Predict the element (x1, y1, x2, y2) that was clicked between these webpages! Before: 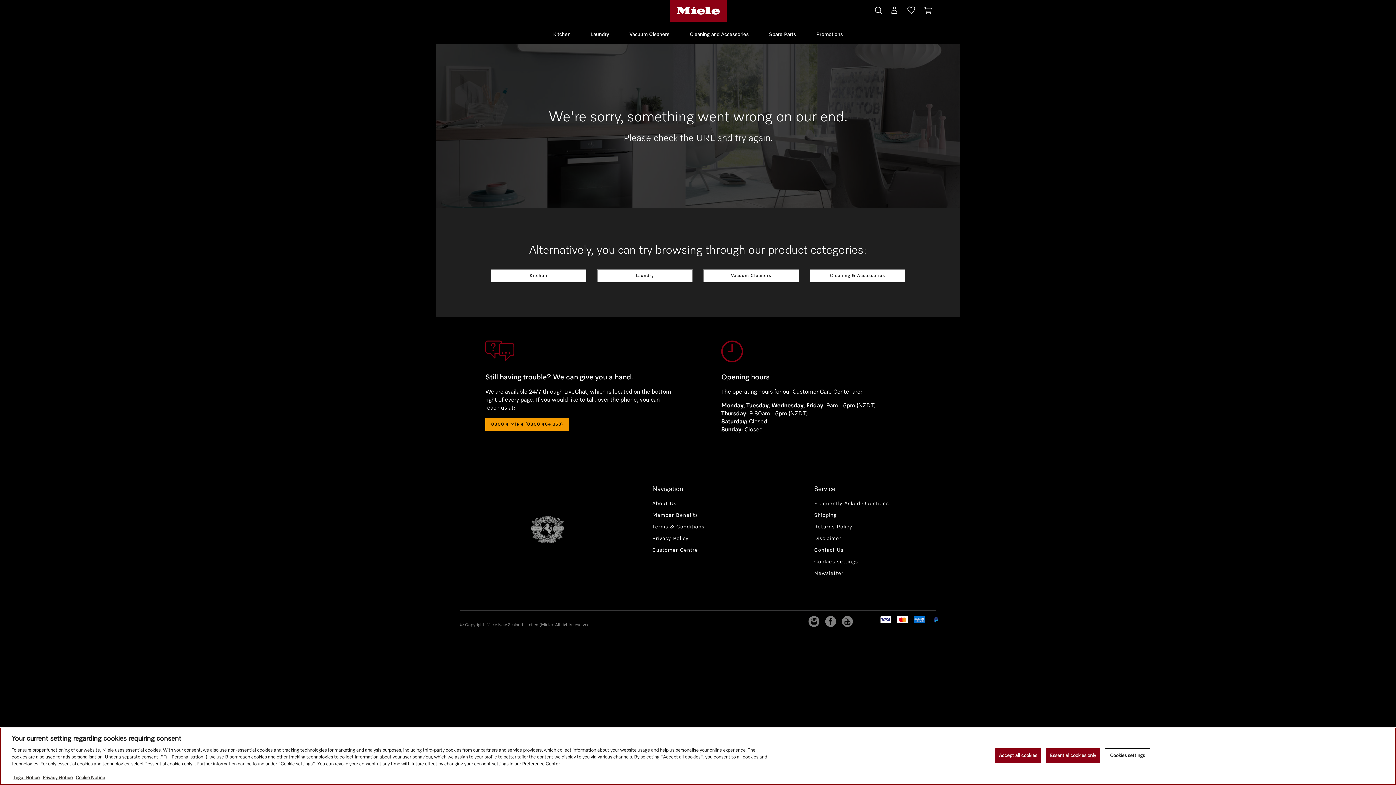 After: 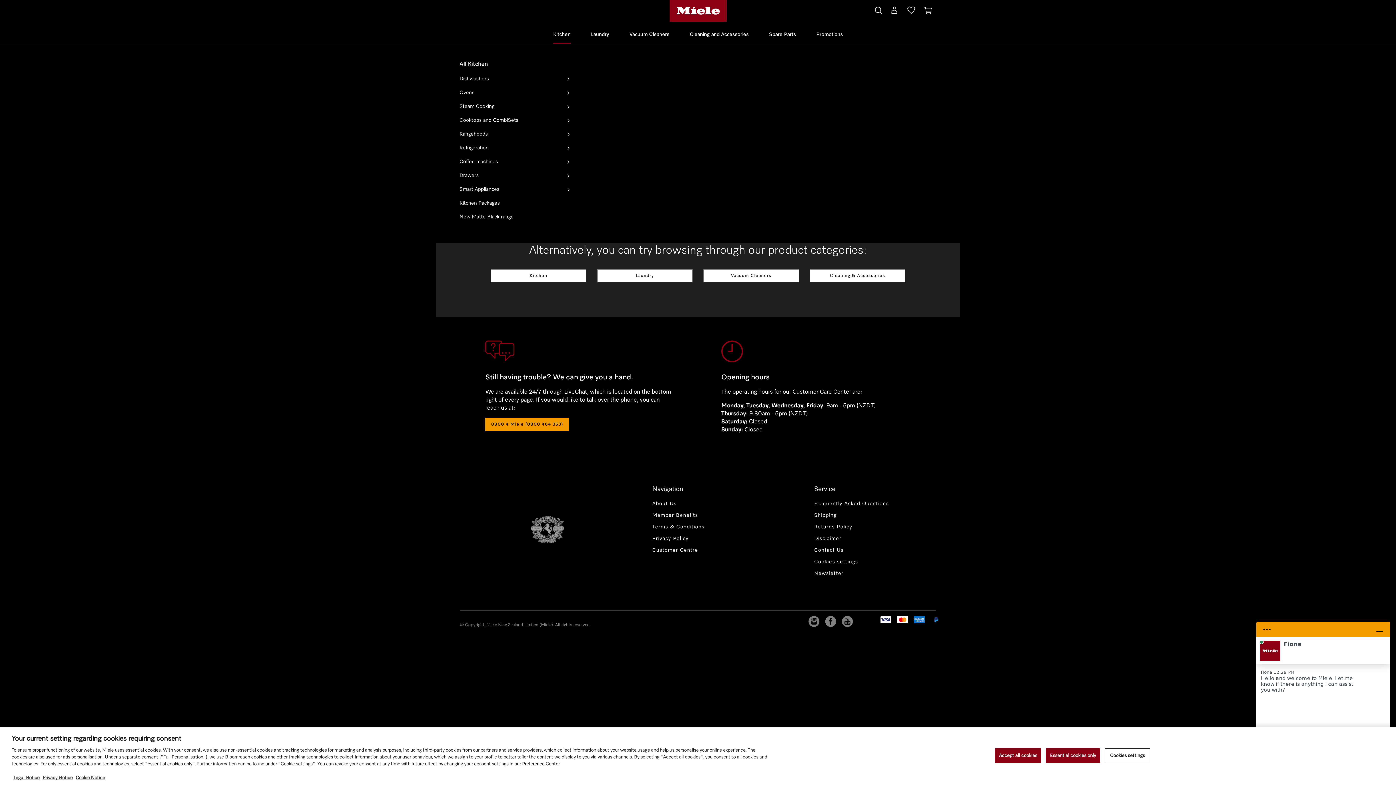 Action: label: Kitchen bbox: (553, 25, 570, 43)